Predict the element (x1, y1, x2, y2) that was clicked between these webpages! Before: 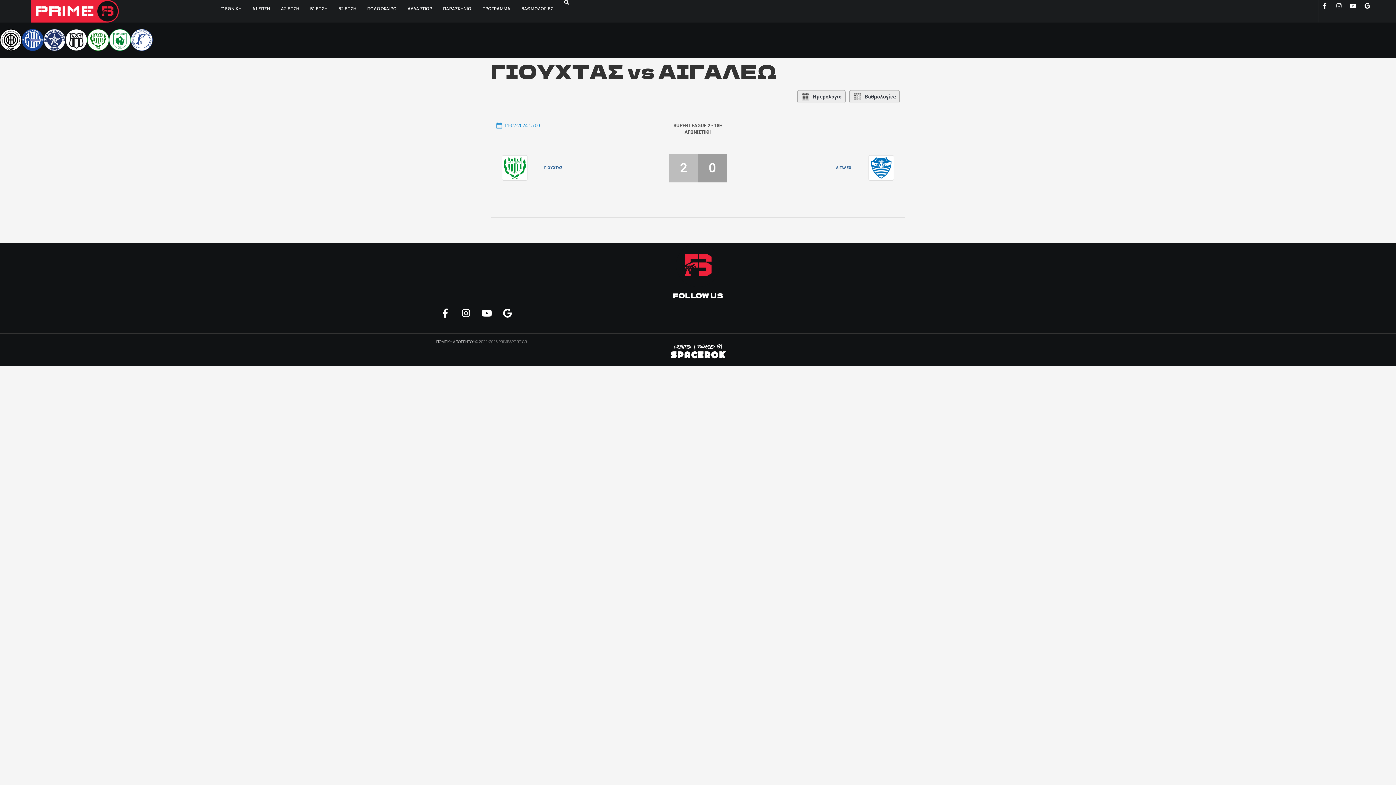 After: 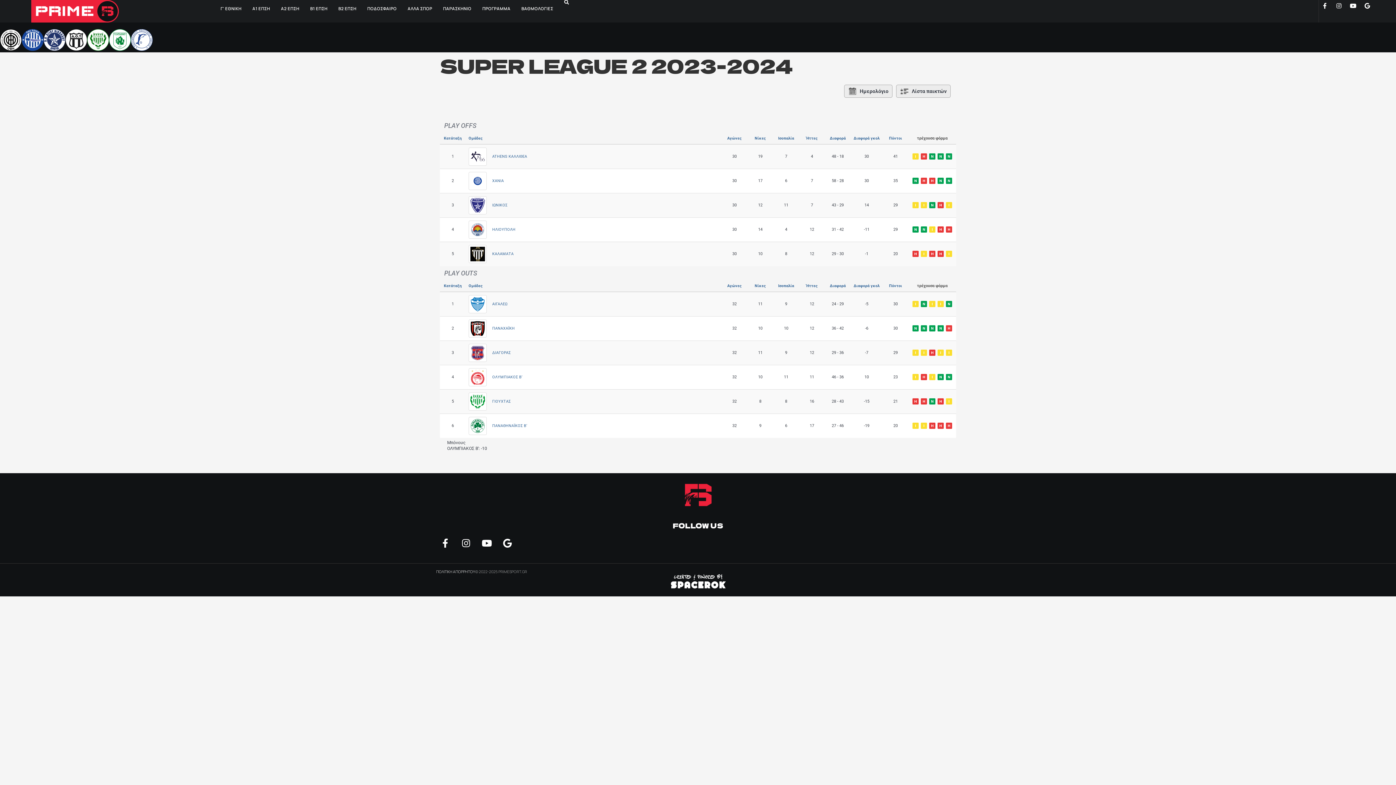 Action: bbox: (849, 90, 900, 103) label: Βαθμολογίες